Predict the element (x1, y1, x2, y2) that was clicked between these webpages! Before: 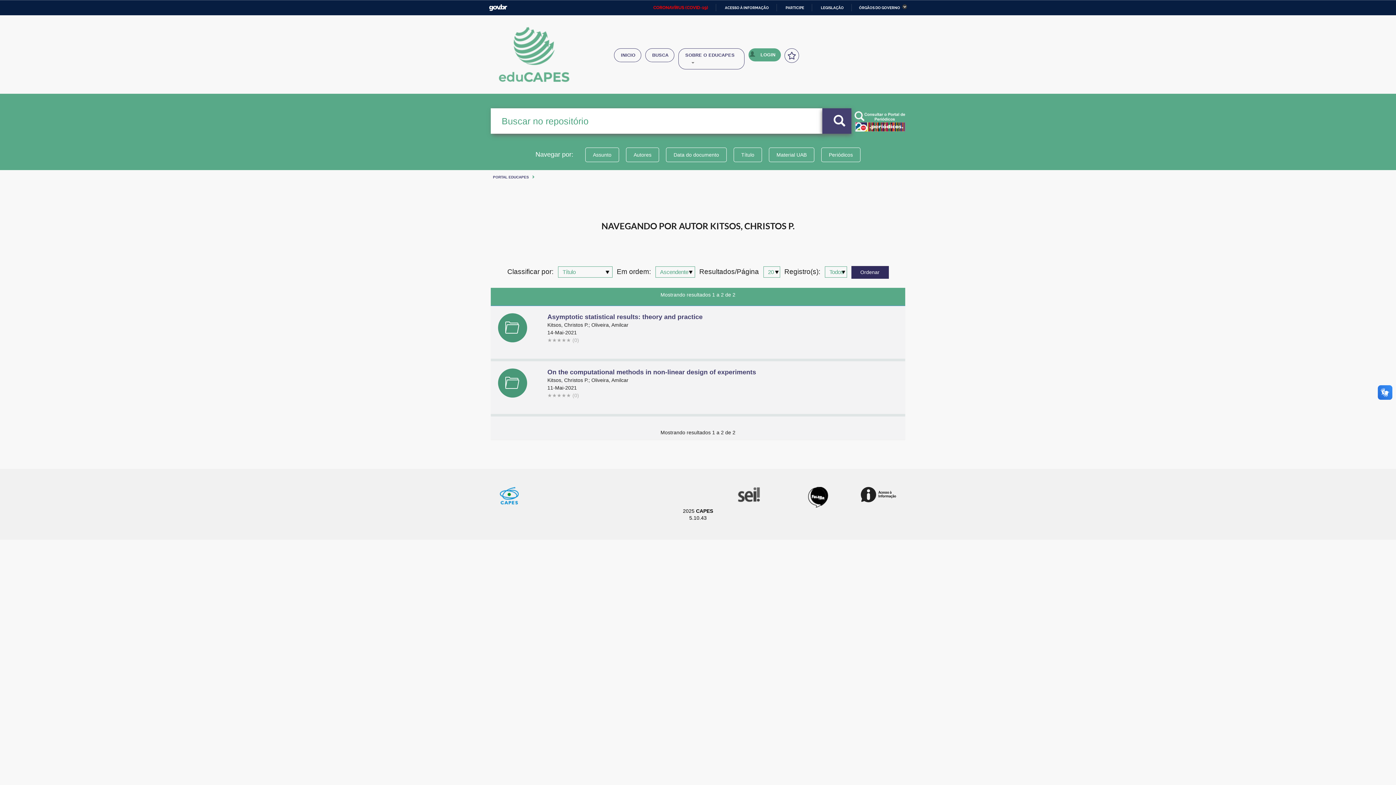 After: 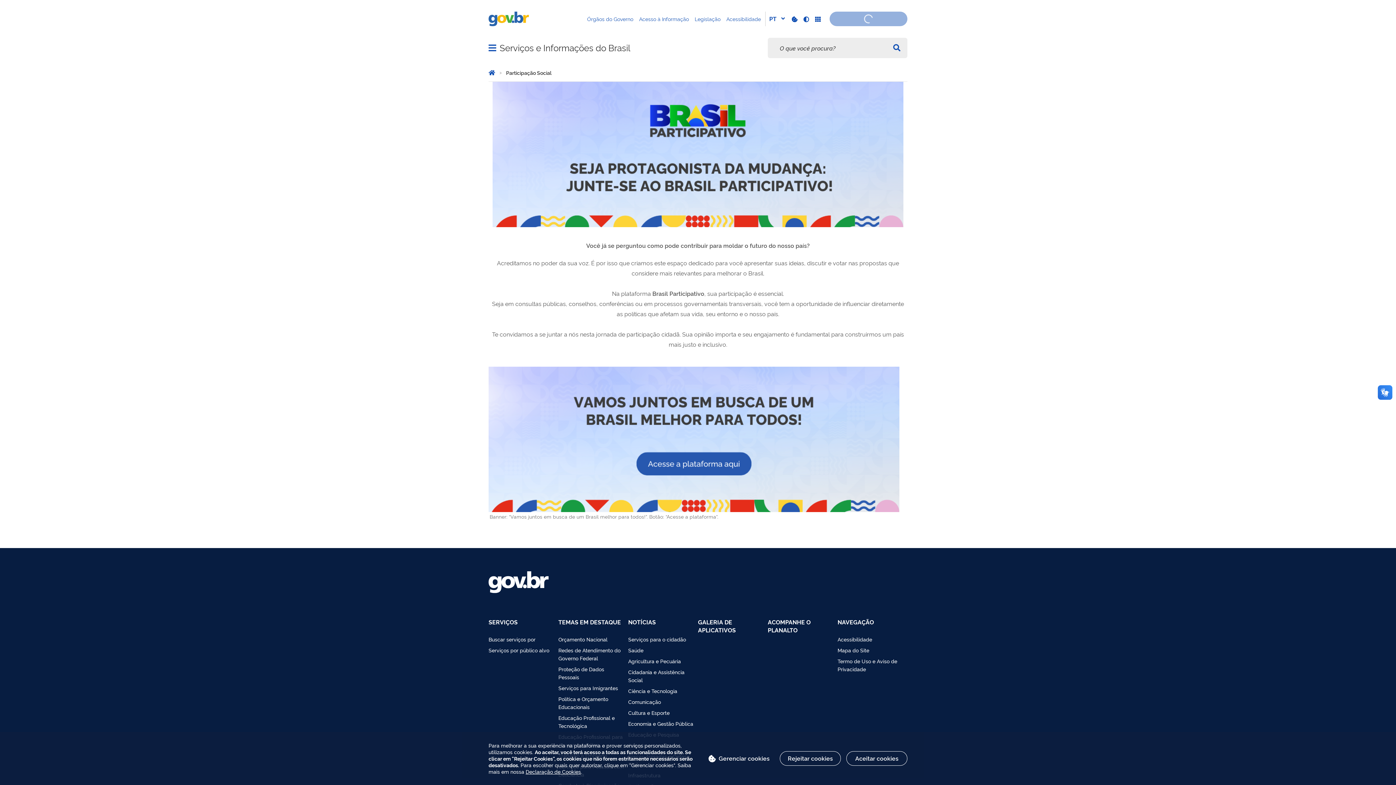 Action: label: PARTICIPE bbox: (779, 5, 804, 9)